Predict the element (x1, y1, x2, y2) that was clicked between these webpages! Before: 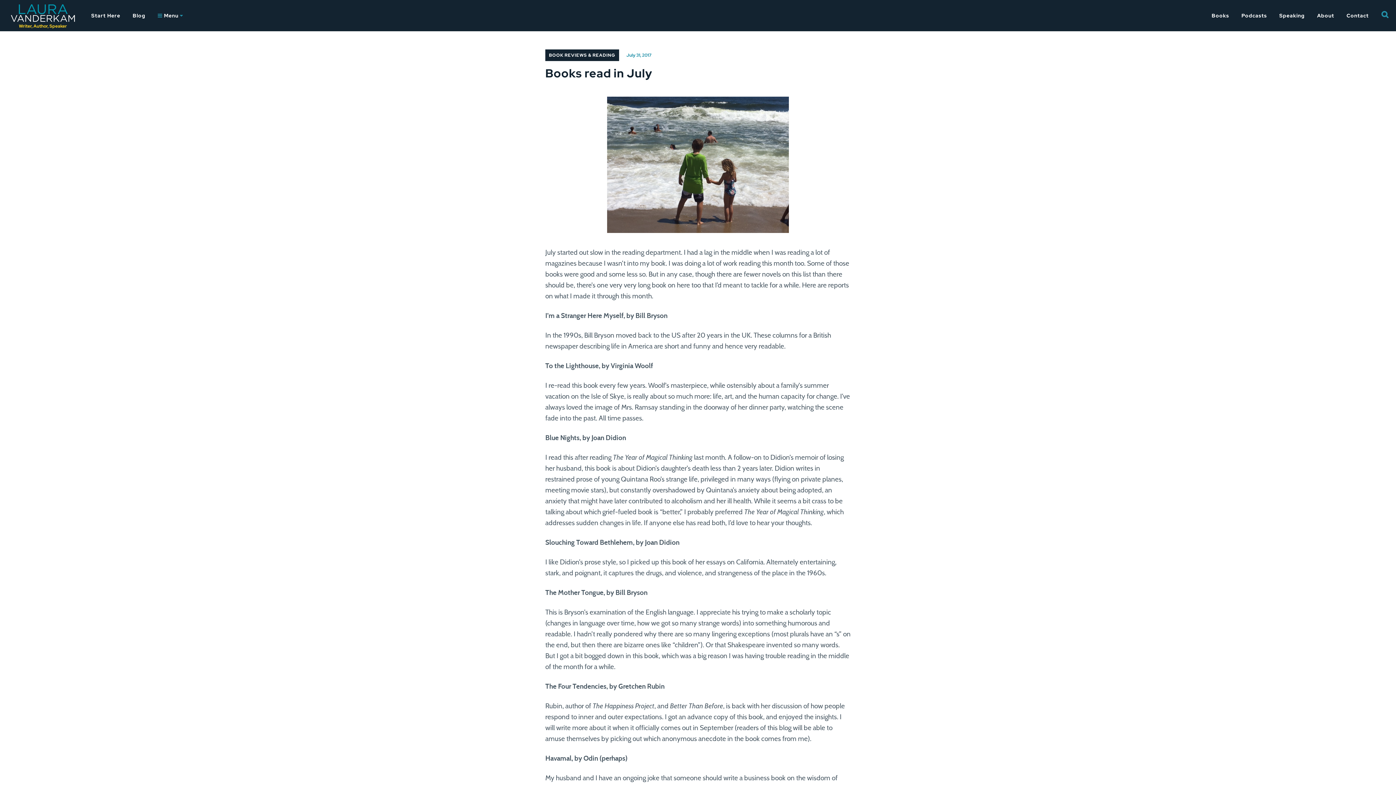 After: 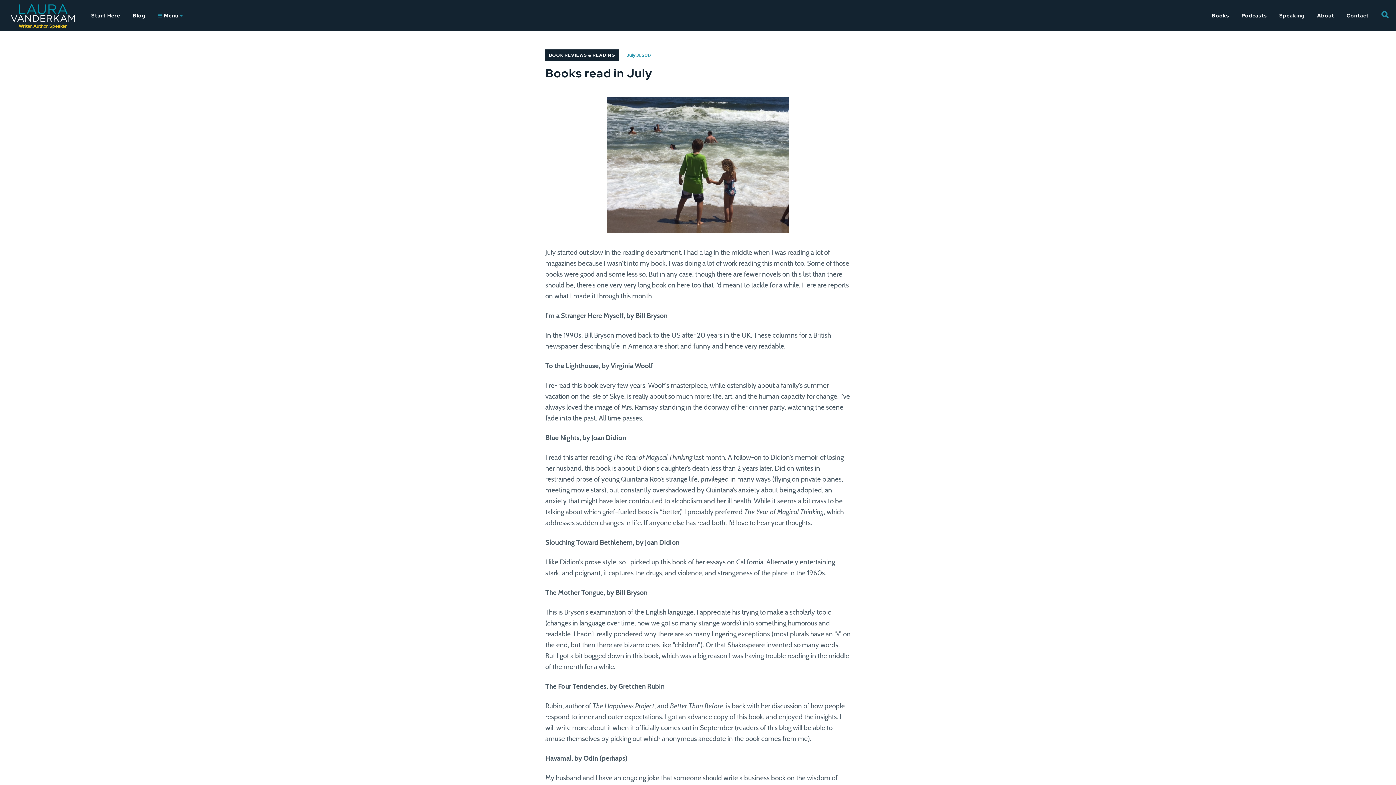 Action: label: July 31, 2017 bbox: (626, 52, 651, 58)